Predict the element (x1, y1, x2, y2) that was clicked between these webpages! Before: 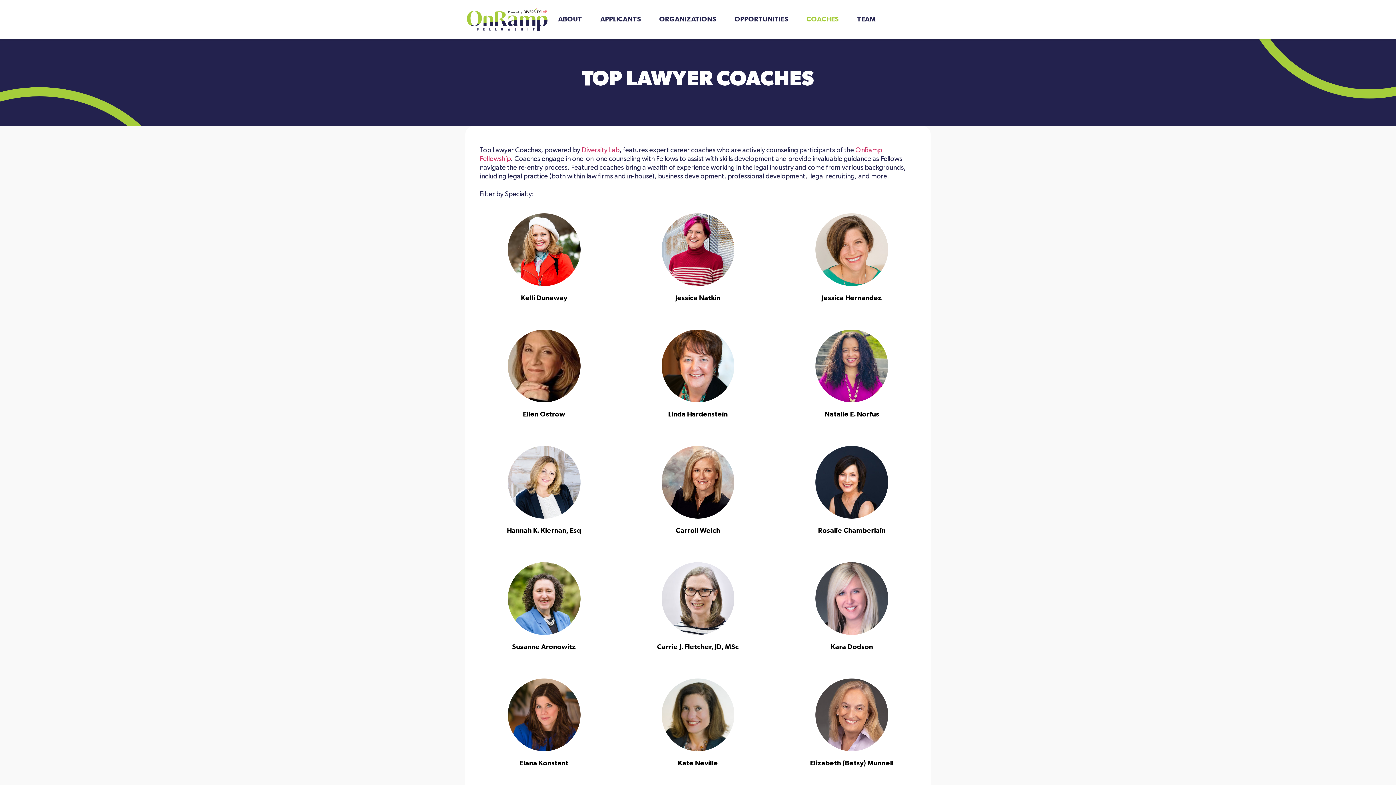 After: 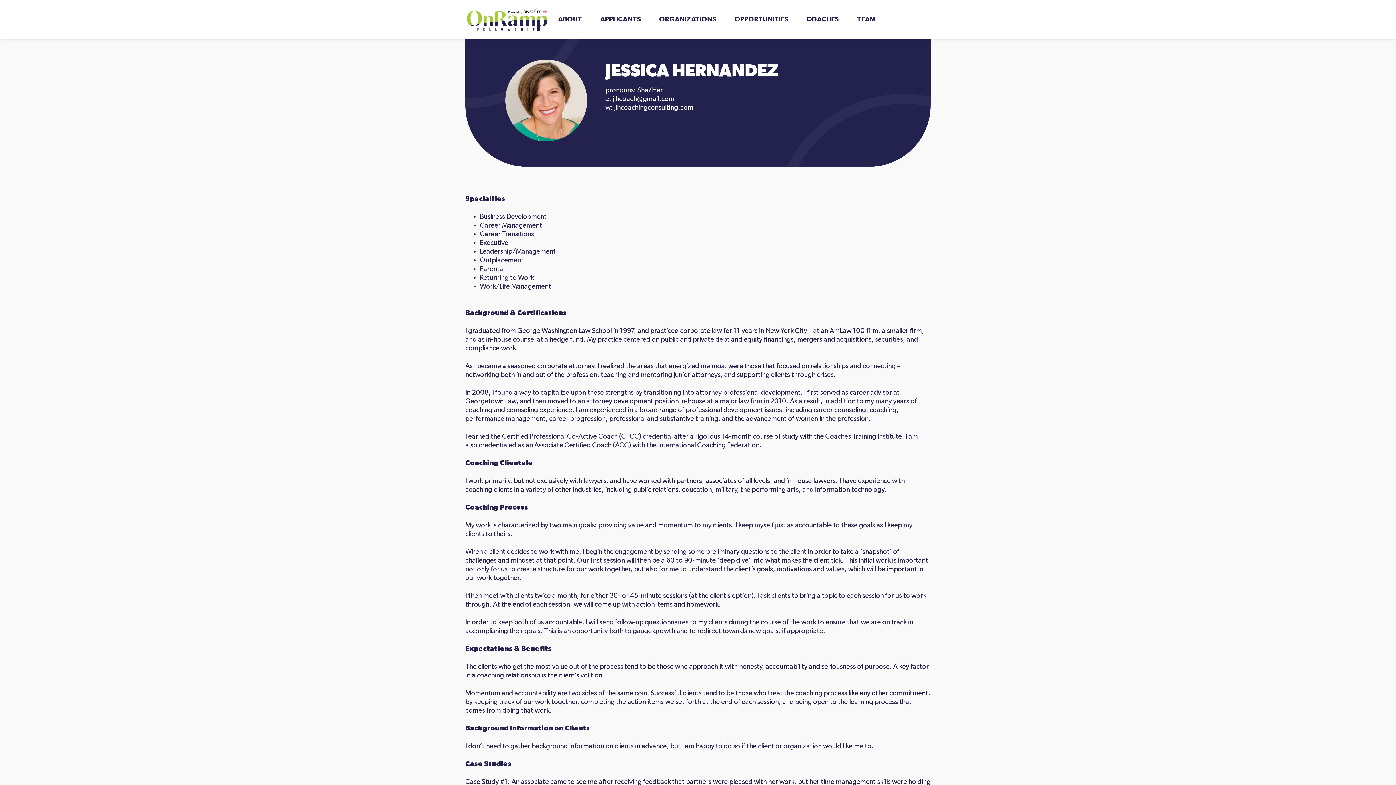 Action: label: Jessica Hernandez bbox: (808, 213, 895, 302)